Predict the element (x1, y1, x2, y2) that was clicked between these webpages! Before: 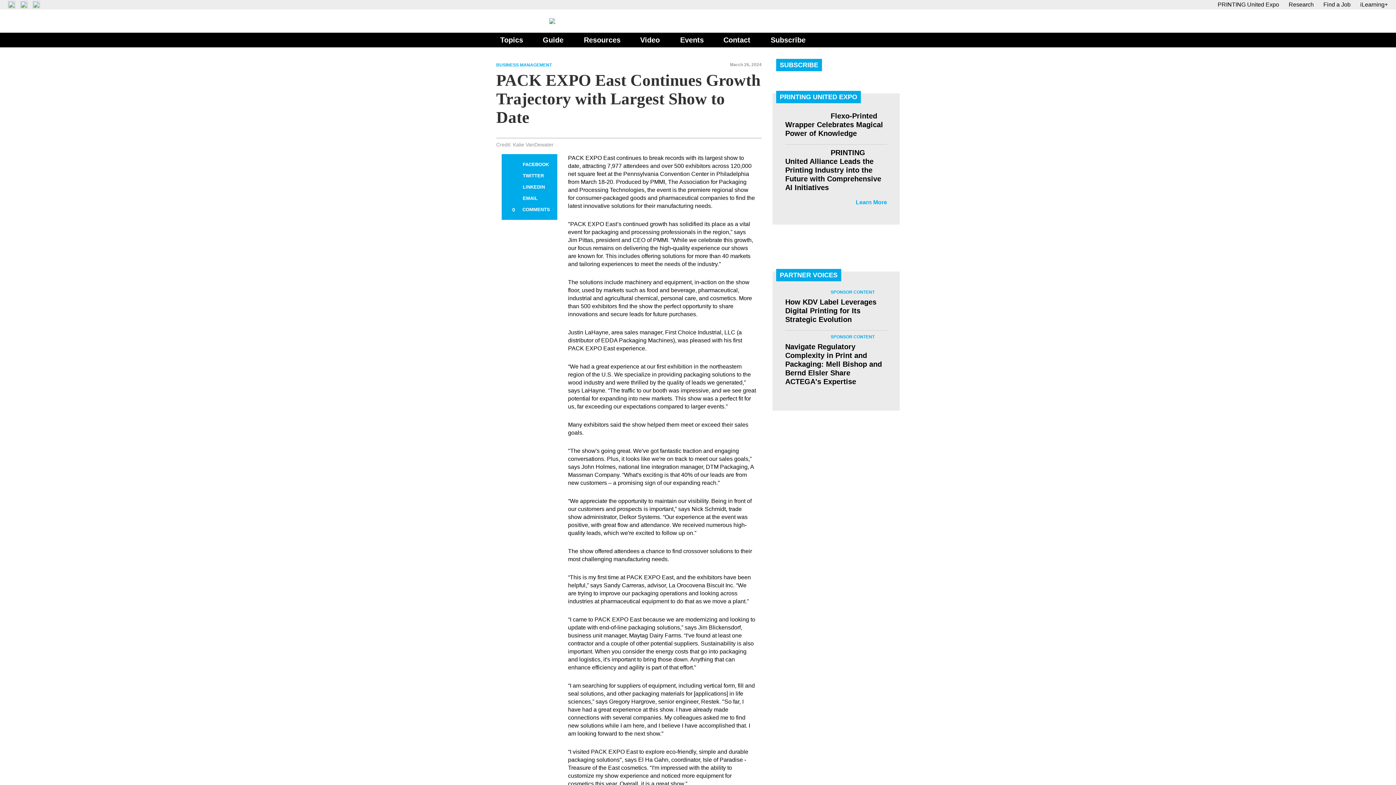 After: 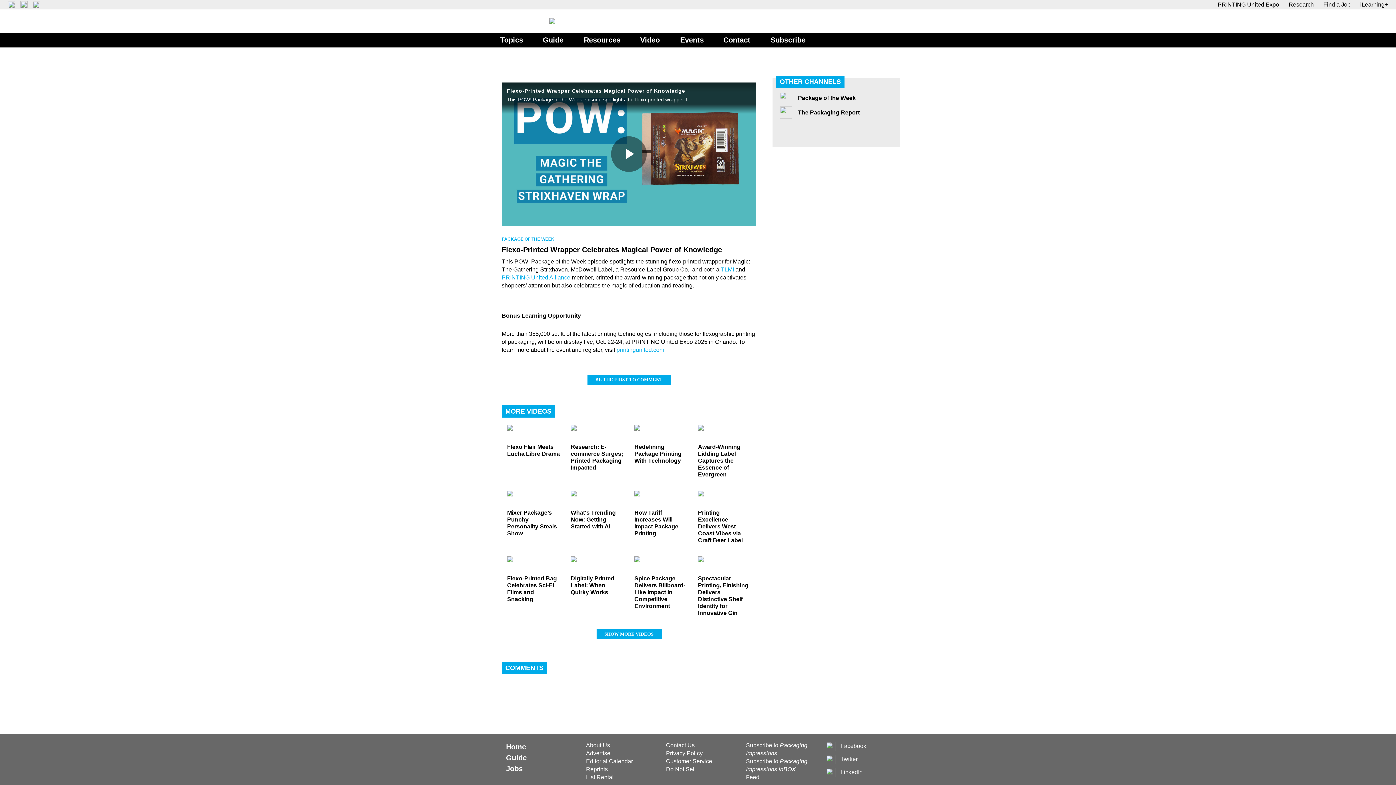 Action: label: Video bbox: (636, 32, 664, 47)